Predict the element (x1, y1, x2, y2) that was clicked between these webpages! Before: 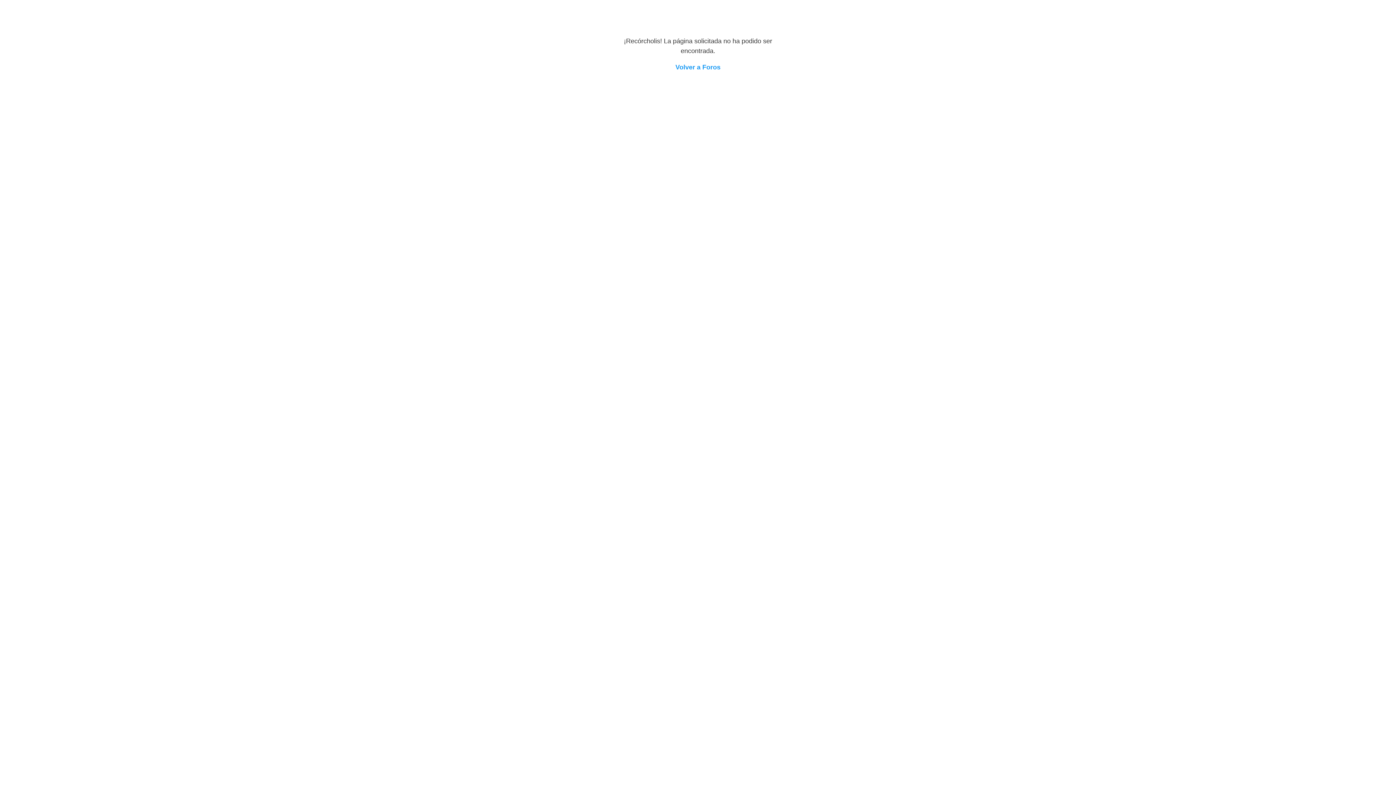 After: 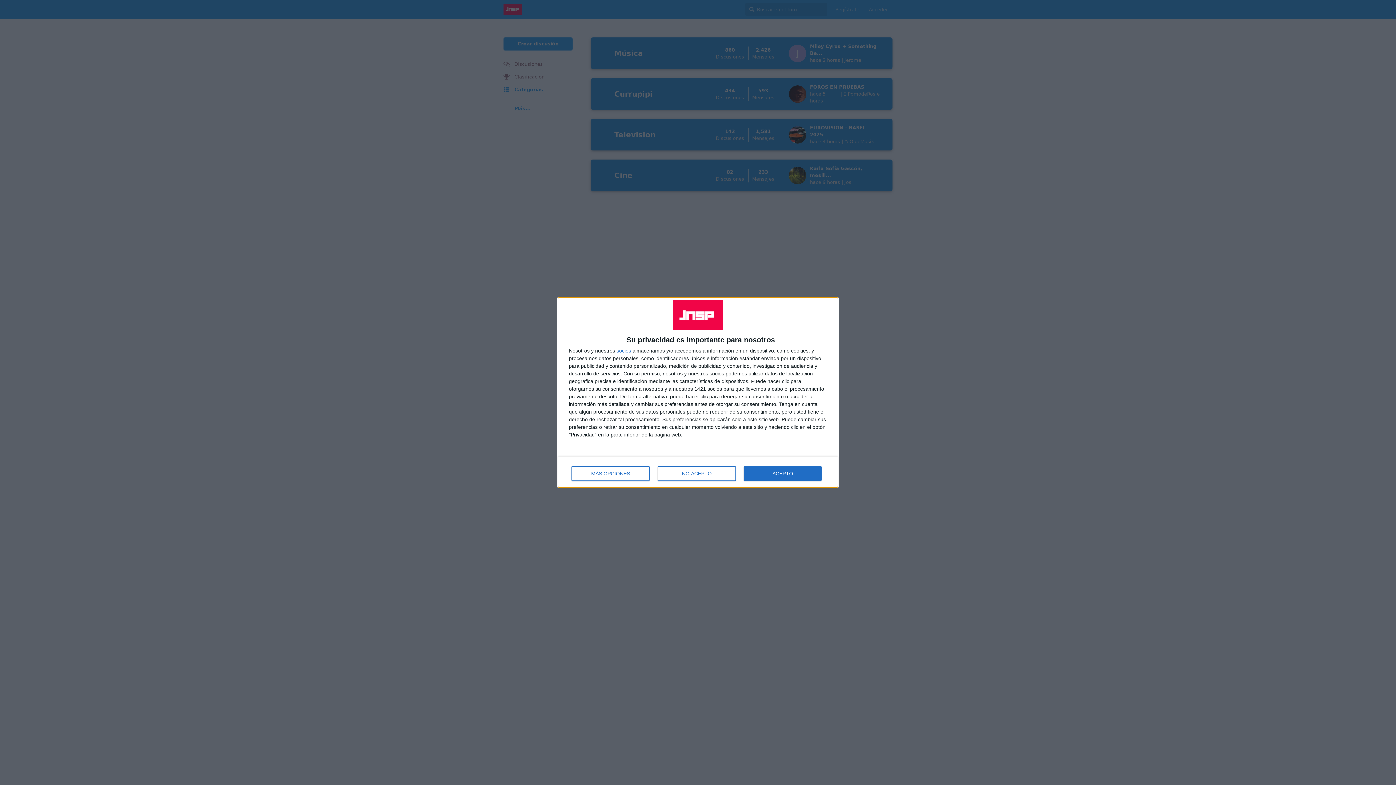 Action: bbox: (675, 63, 720, 70) label: Volver a Foros